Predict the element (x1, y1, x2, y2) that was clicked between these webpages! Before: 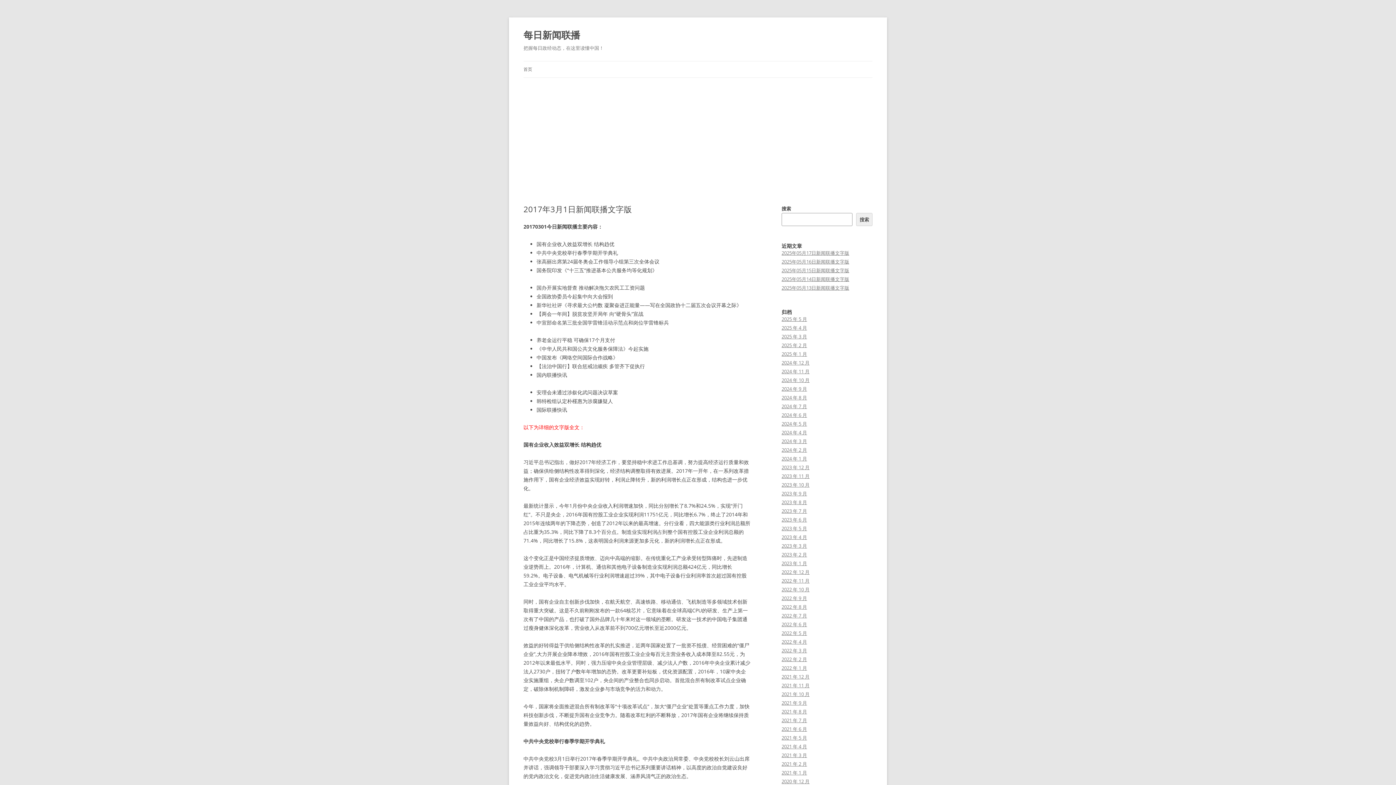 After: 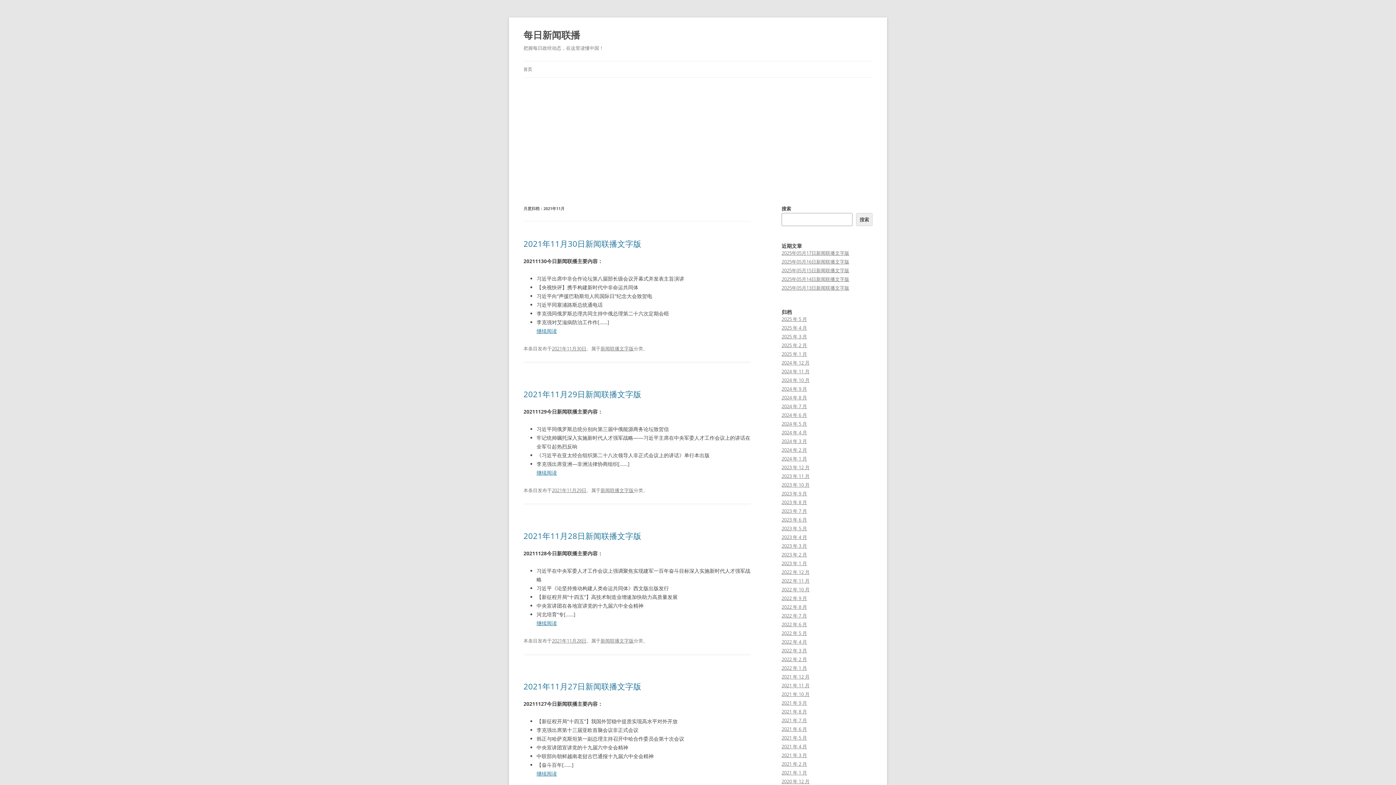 Action: bbox: (781, 682, 809, 689) label: 2021 年 11 月